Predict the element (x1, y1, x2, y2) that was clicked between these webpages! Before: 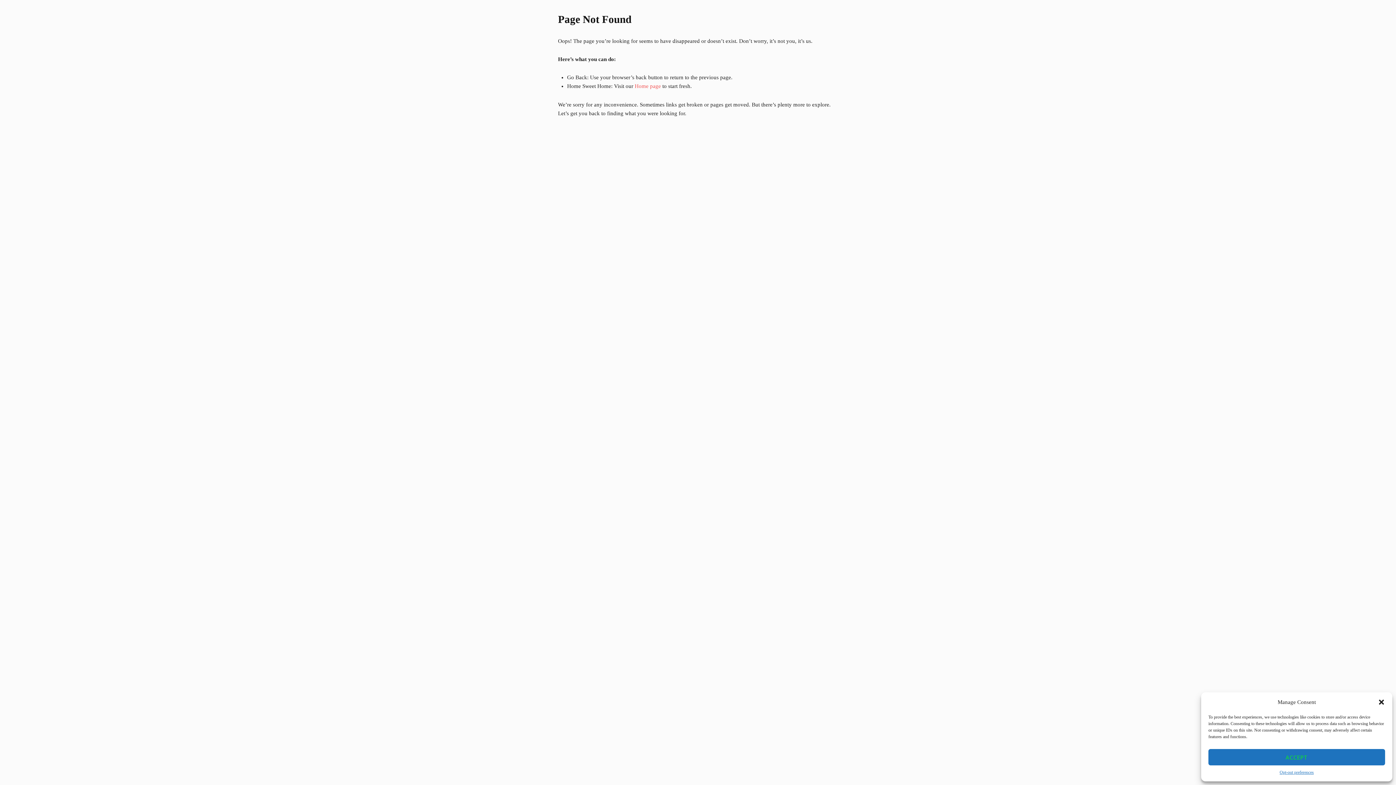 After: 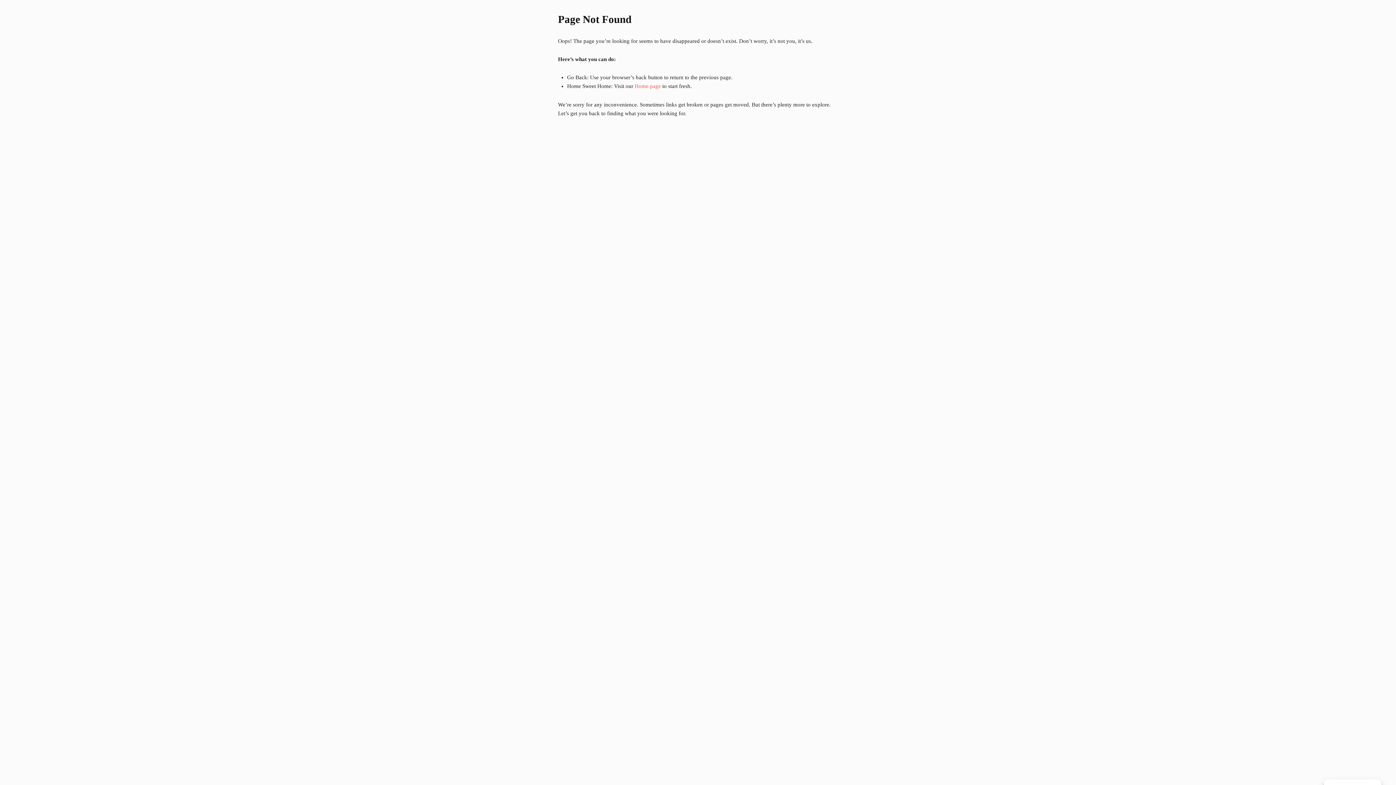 Action: label: ACCEPT bbox: (1208, 749, 1385, 765)